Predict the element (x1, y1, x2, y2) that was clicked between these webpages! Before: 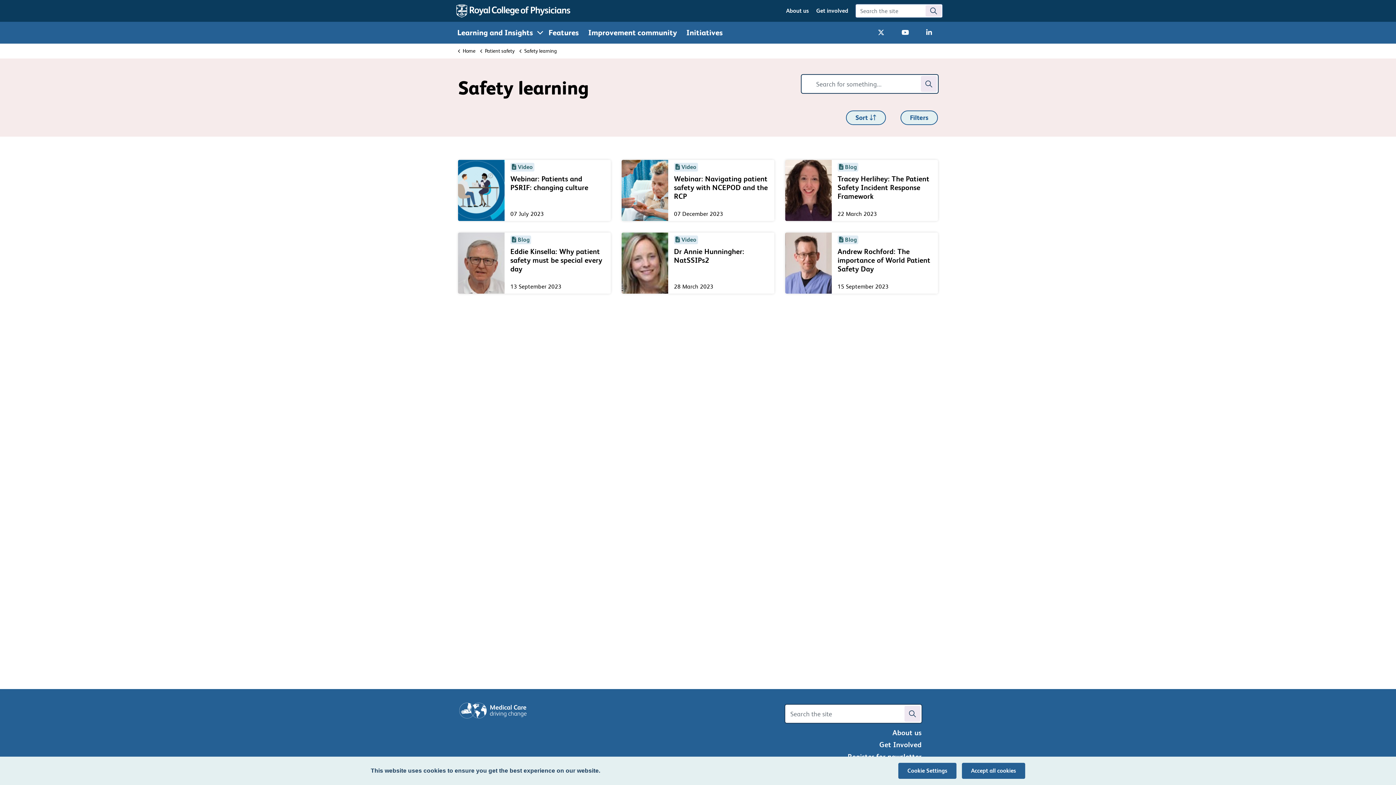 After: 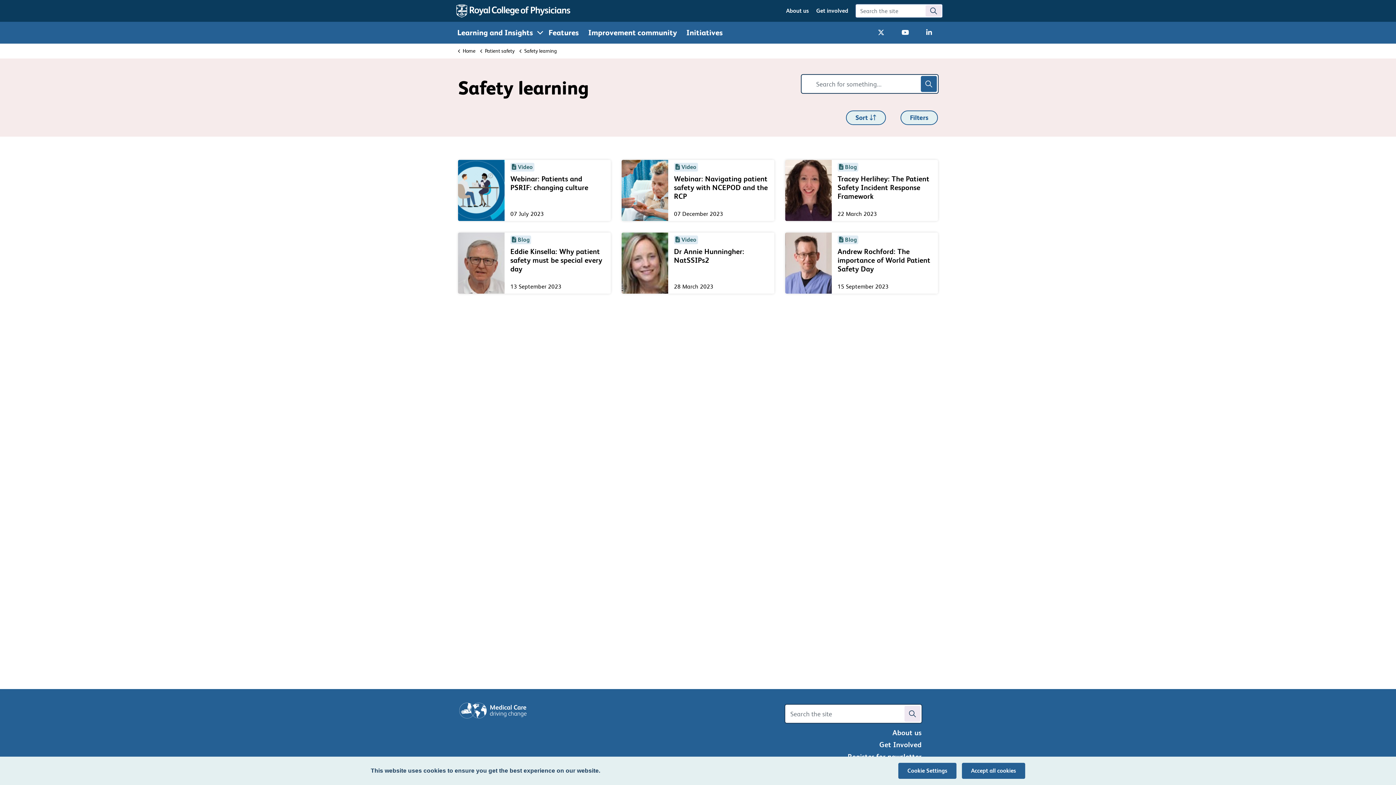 Action: bbox: (921, 76, 937, 92) label: Search